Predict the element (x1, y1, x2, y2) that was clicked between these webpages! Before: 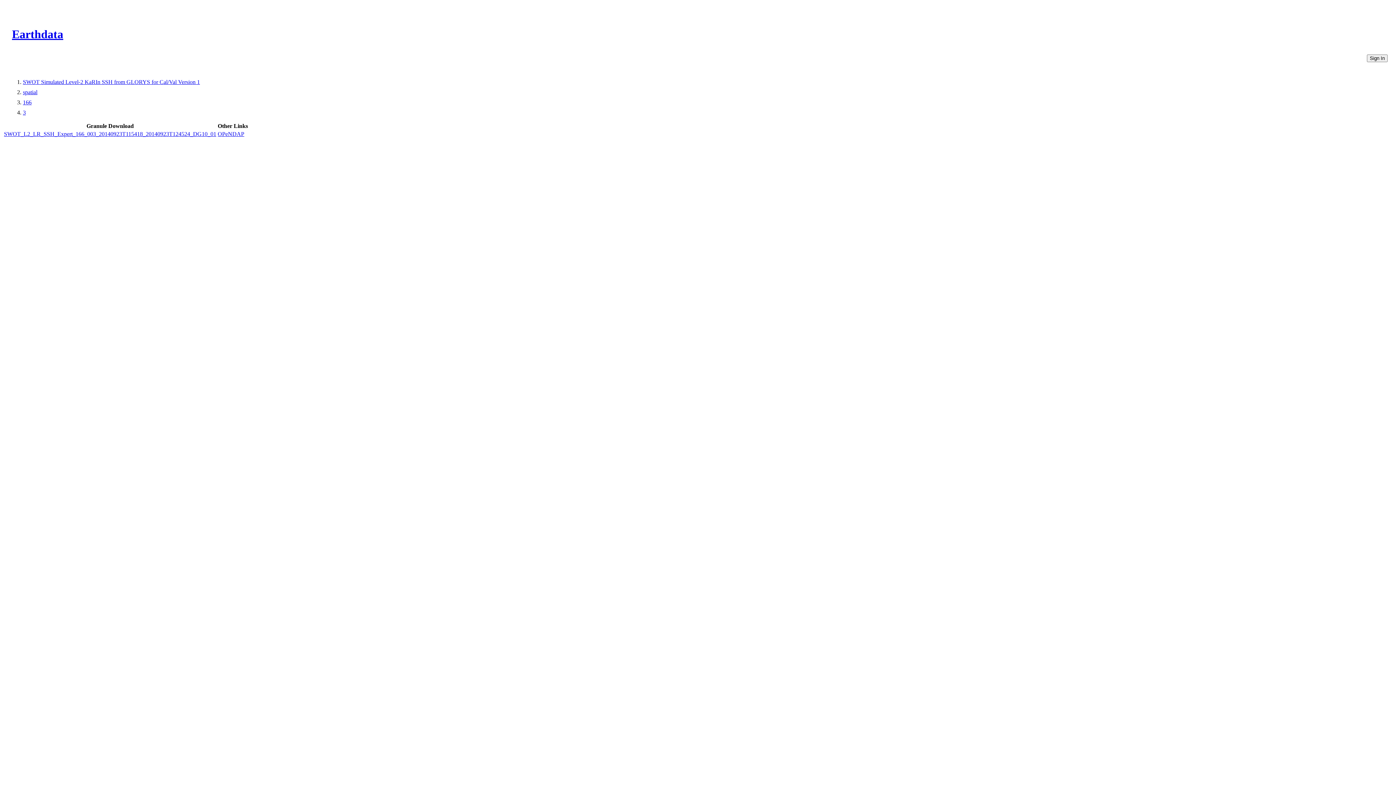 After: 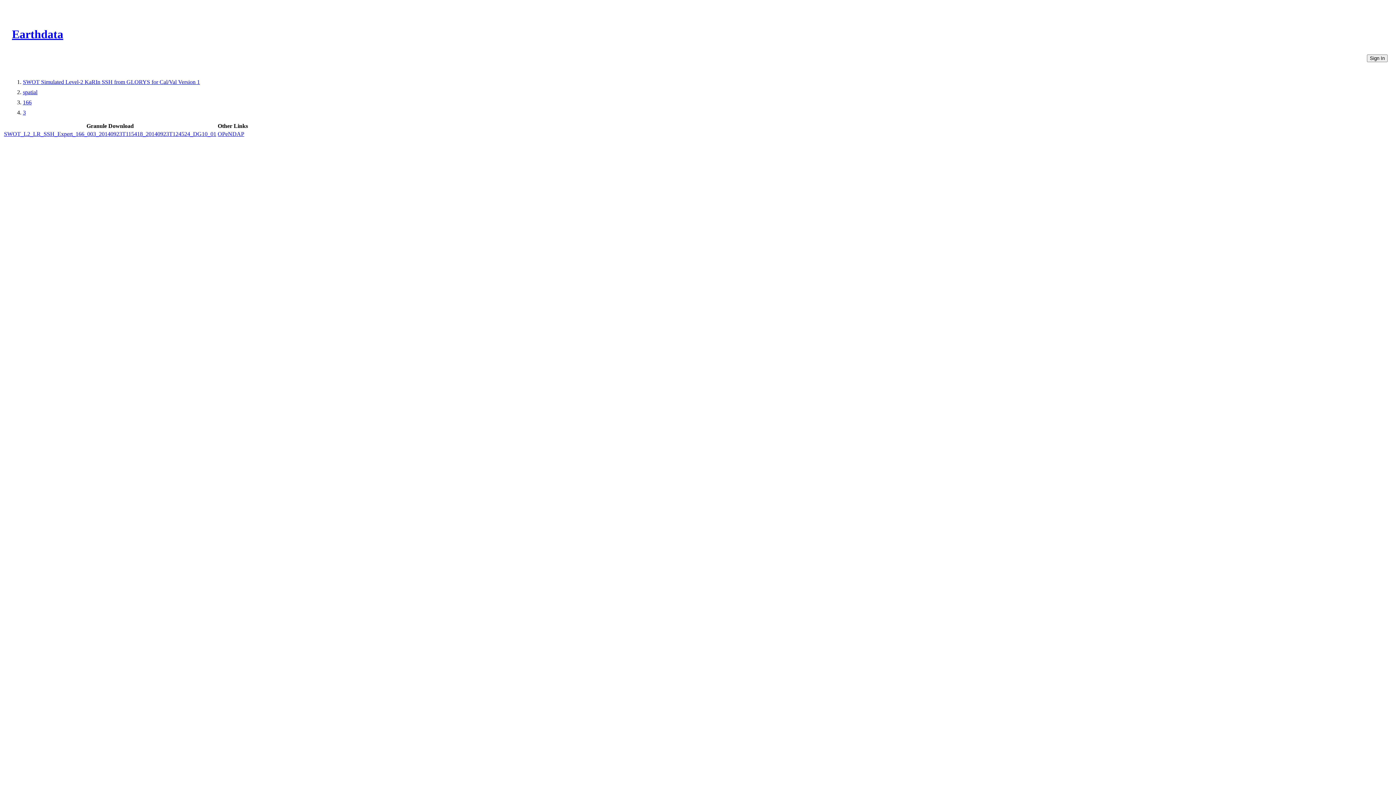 Action: label: OPeNDAP bbox: (217, 130, 244, 137)